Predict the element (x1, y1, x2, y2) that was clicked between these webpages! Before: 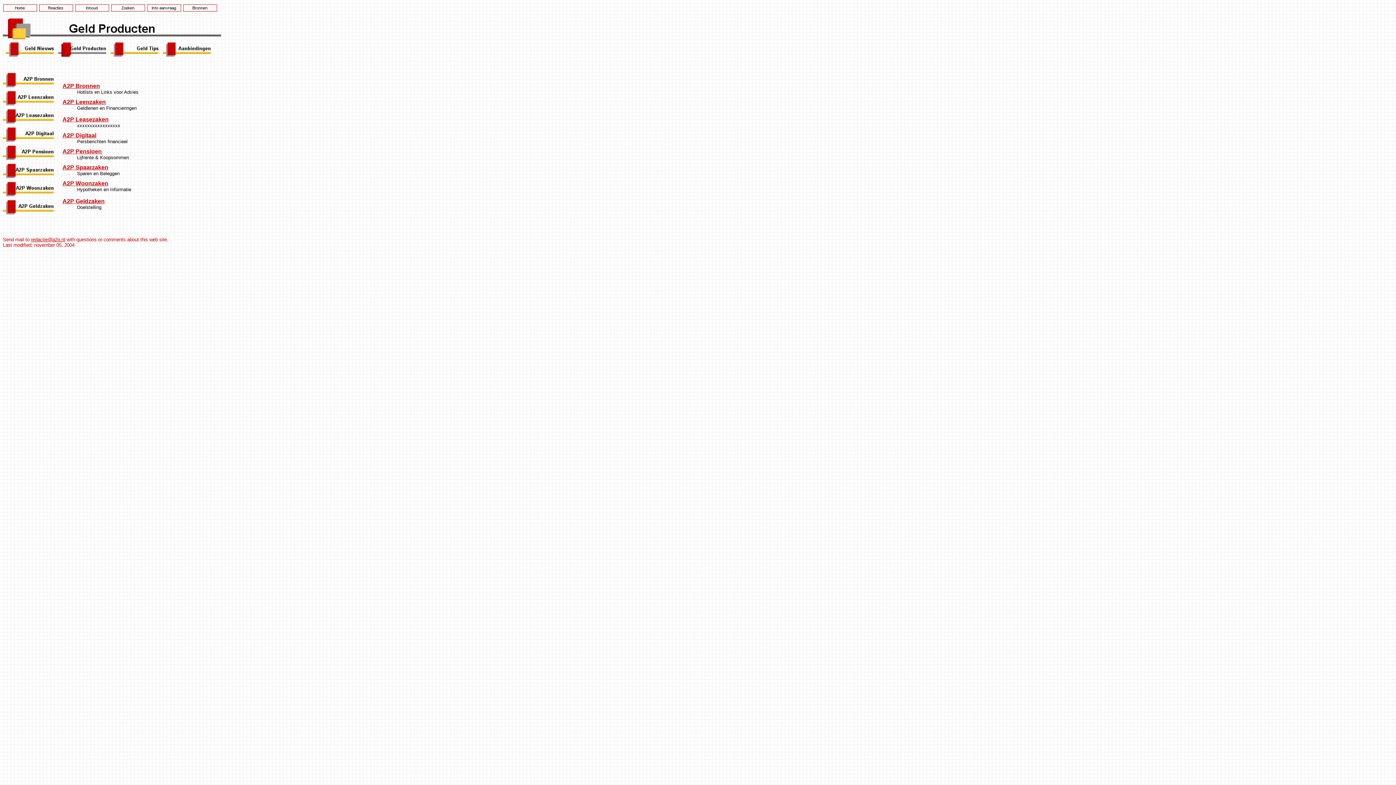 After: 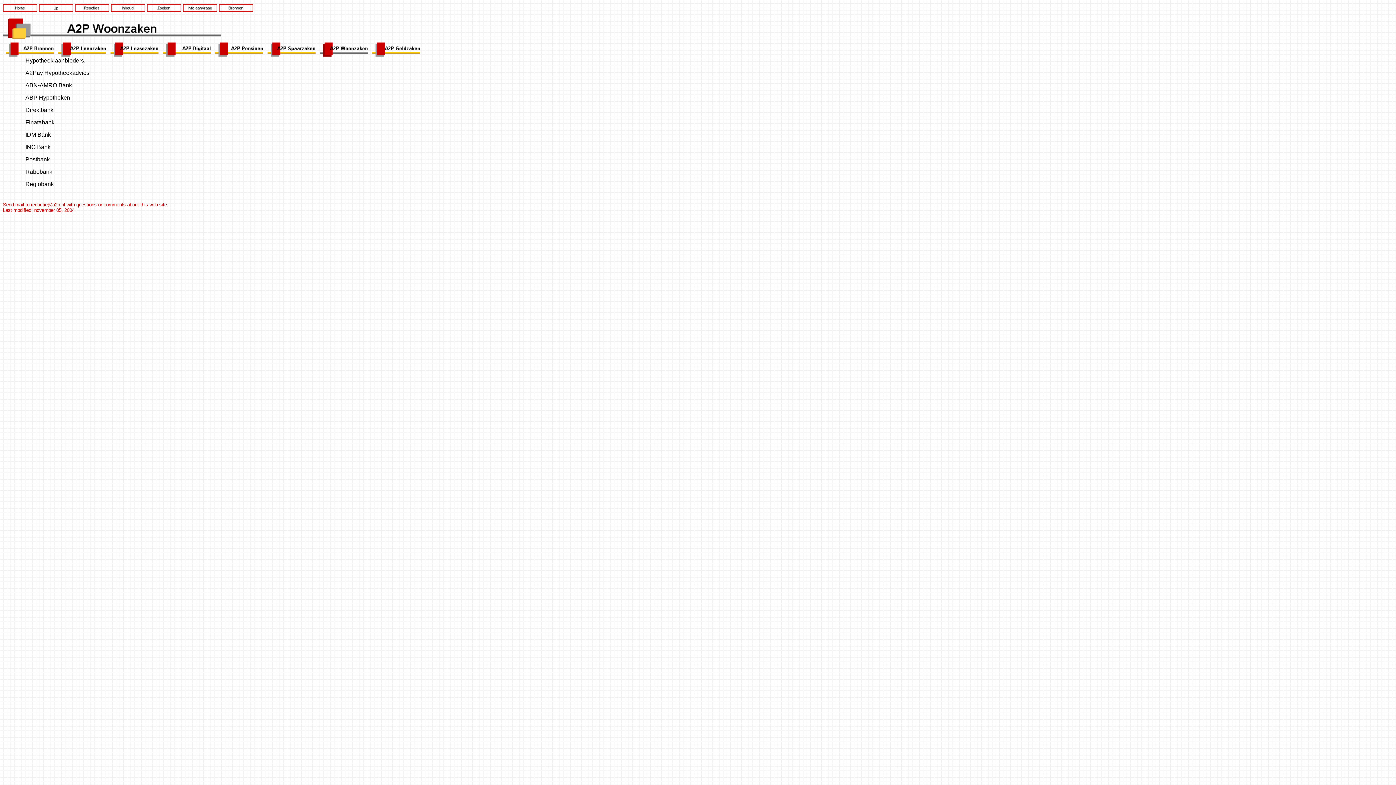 Action: bbox: (2, 192, 53, 198)